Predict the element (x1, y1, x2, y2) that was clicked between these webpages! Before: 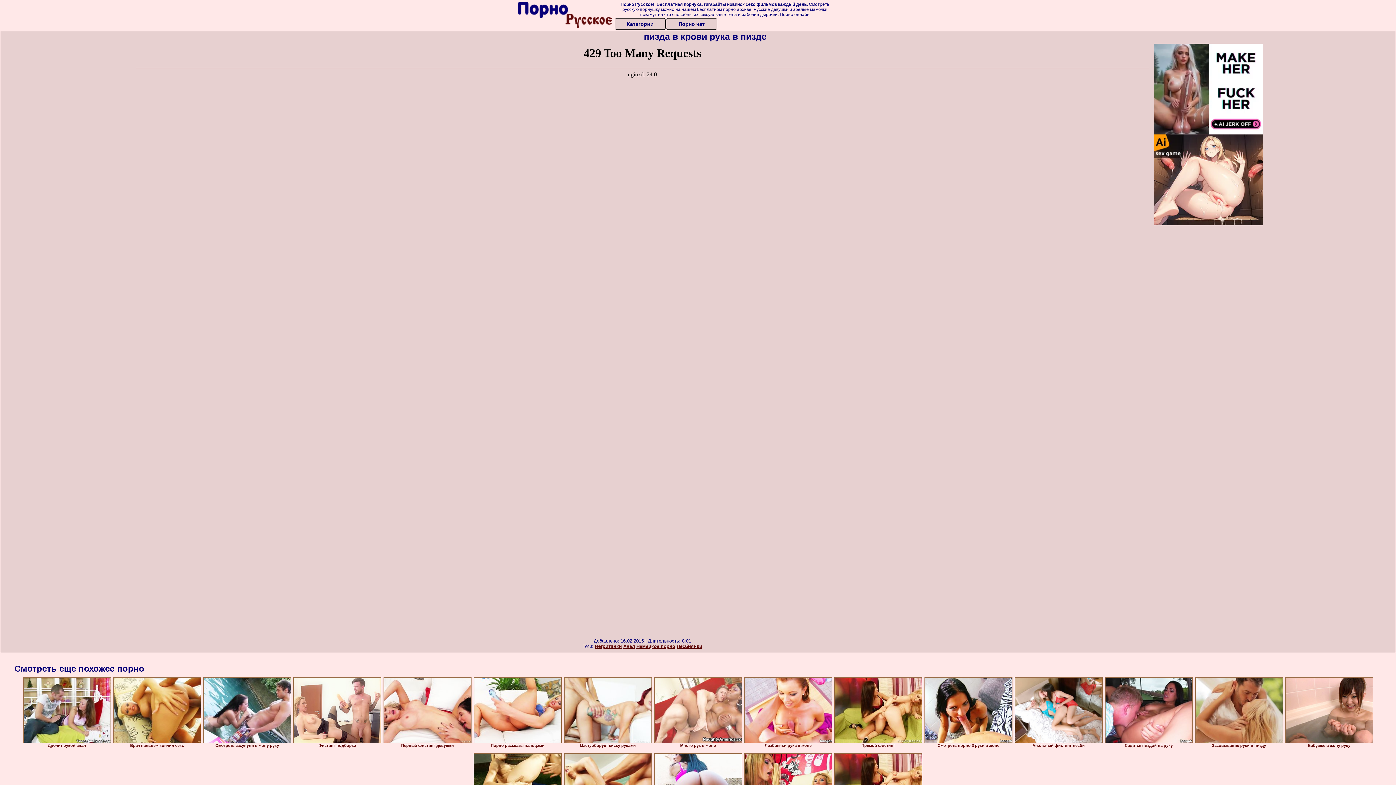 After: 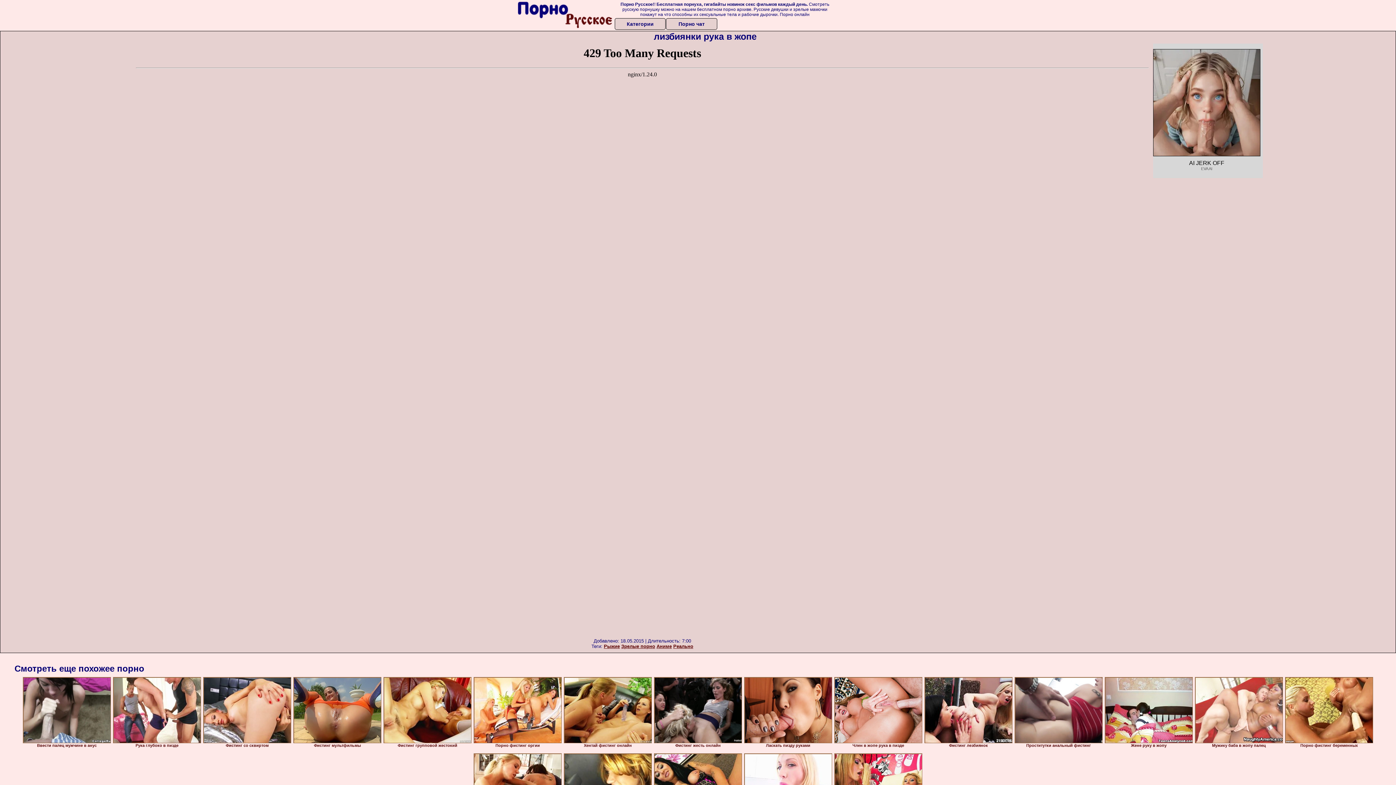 Action: bbox: (744, 677, 832, 743)